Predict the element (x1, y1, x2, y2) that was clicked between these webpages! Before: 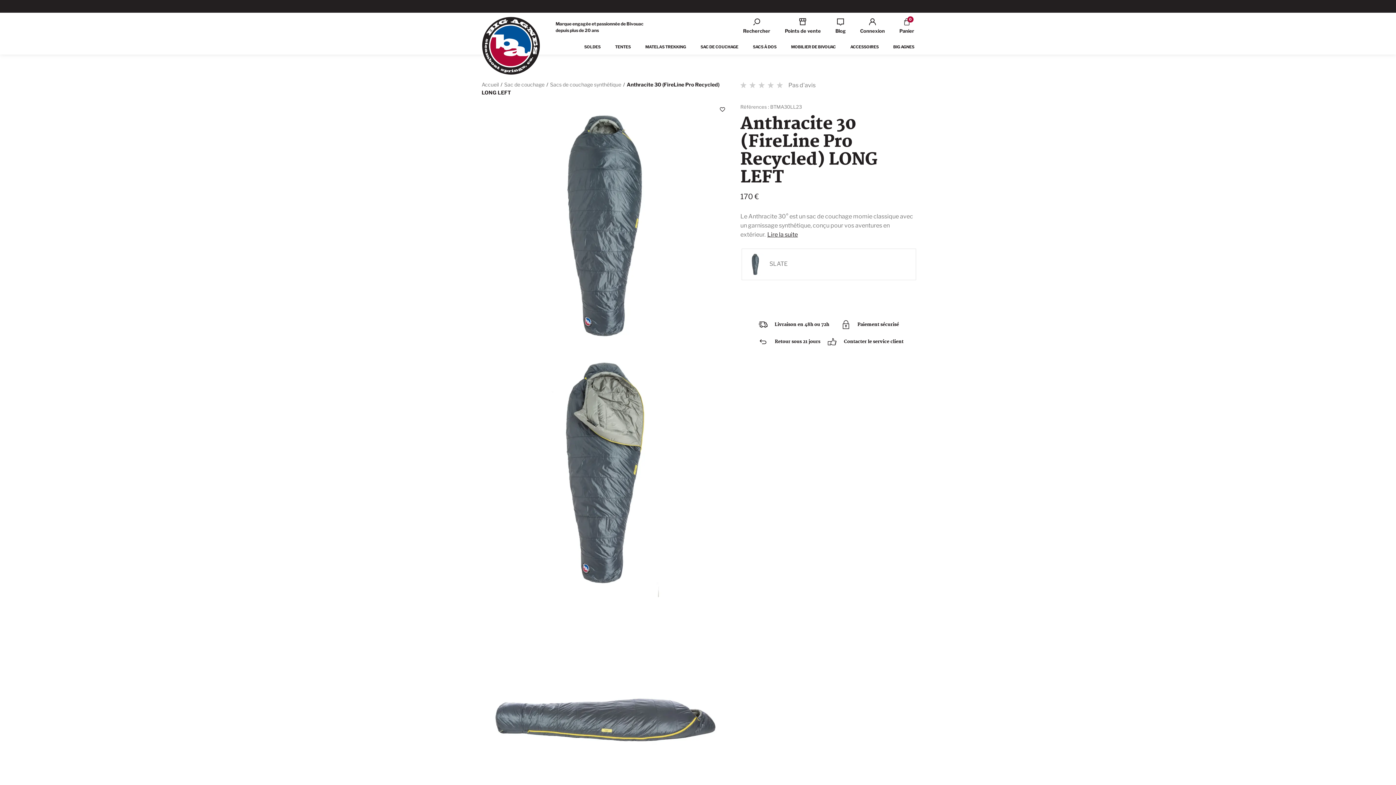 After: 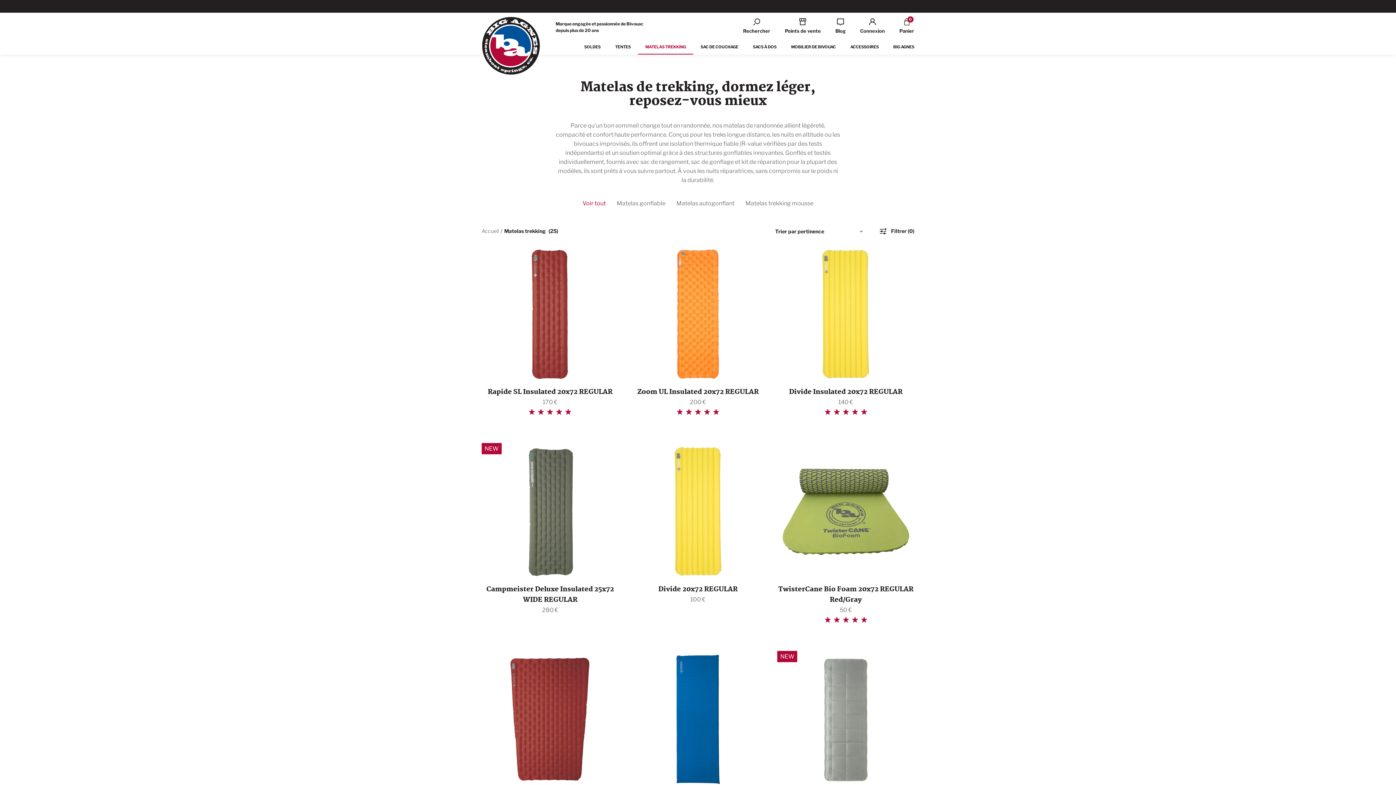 Action: bbox: (638, 40, 693, 54) label: MATELAS TREKKING